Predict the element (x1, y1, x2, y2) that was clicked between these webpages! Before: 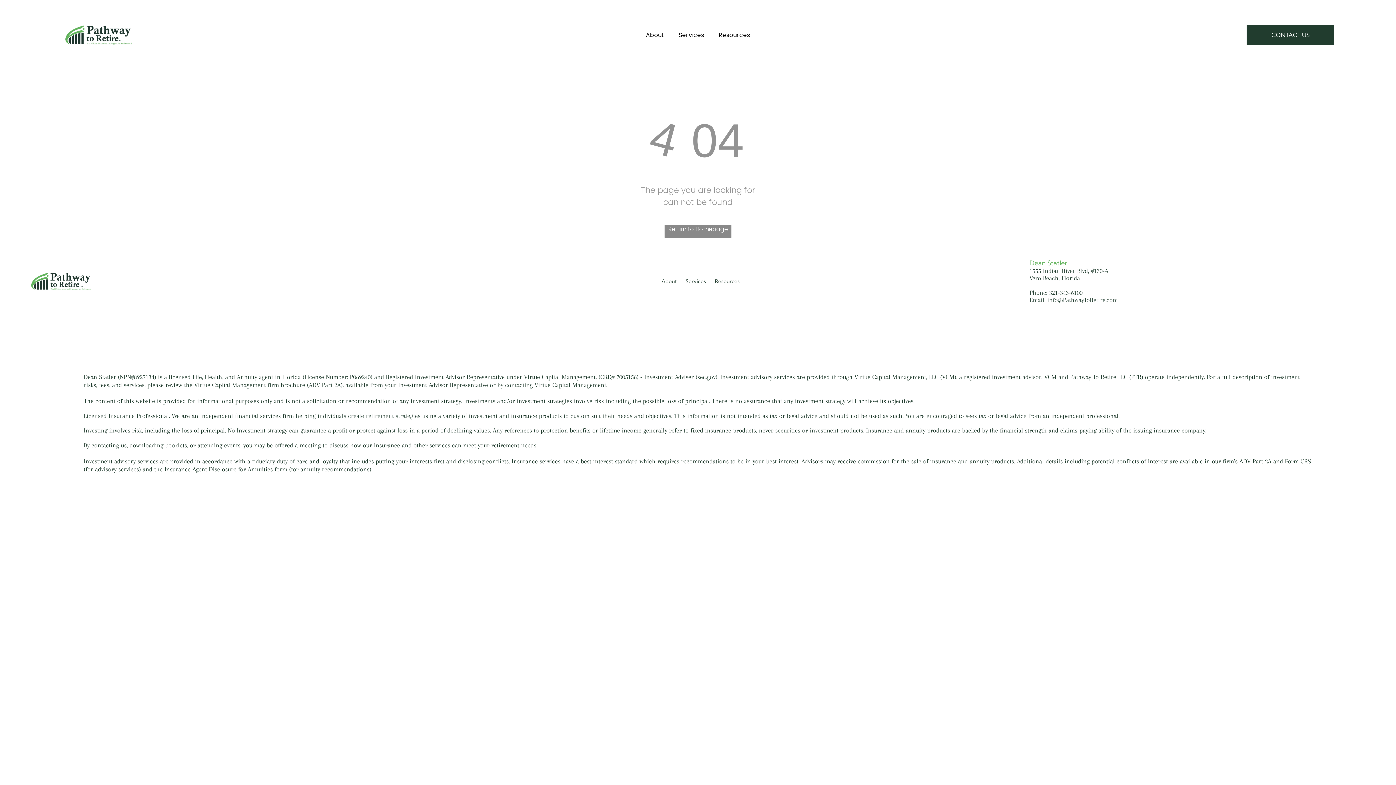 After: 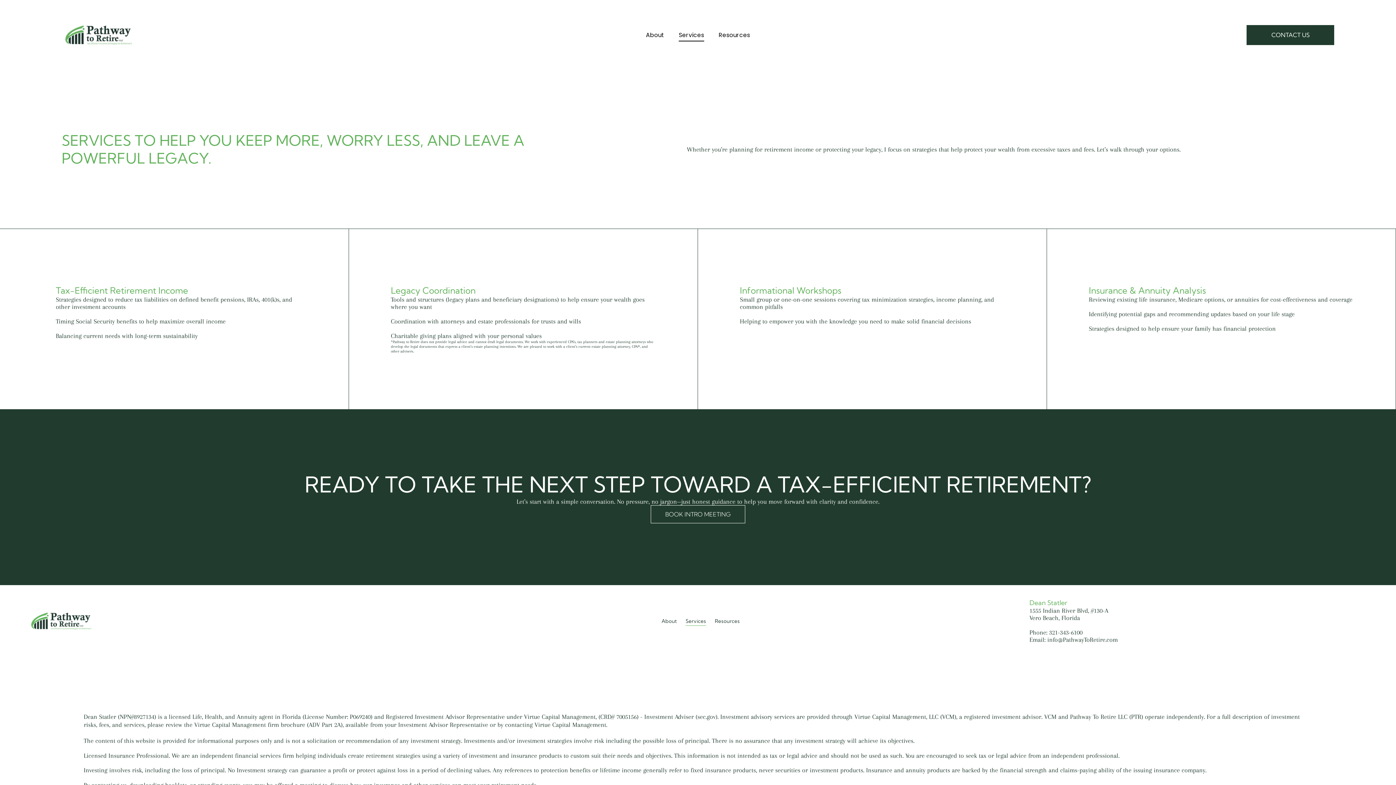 Action: label: Services bbox: (681, 276, 710, 286)